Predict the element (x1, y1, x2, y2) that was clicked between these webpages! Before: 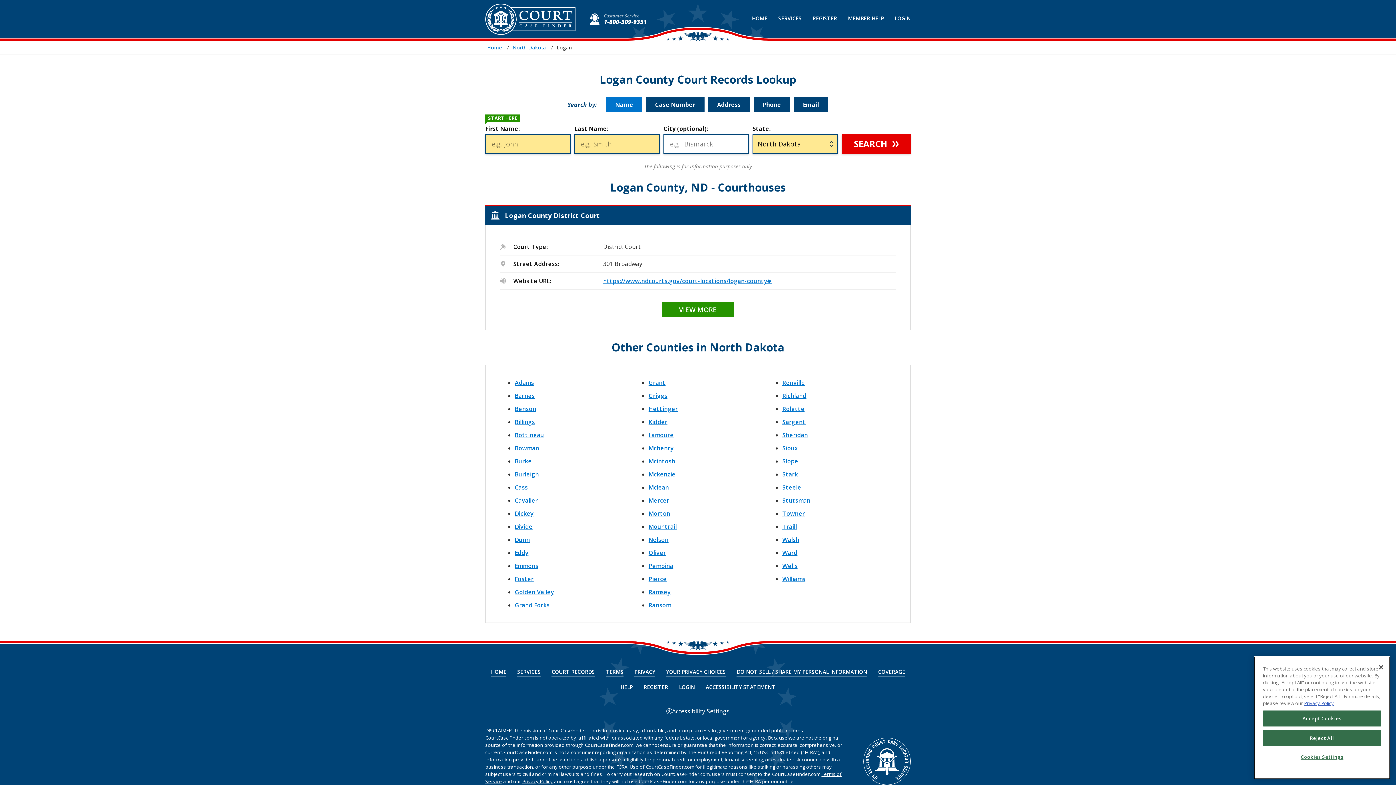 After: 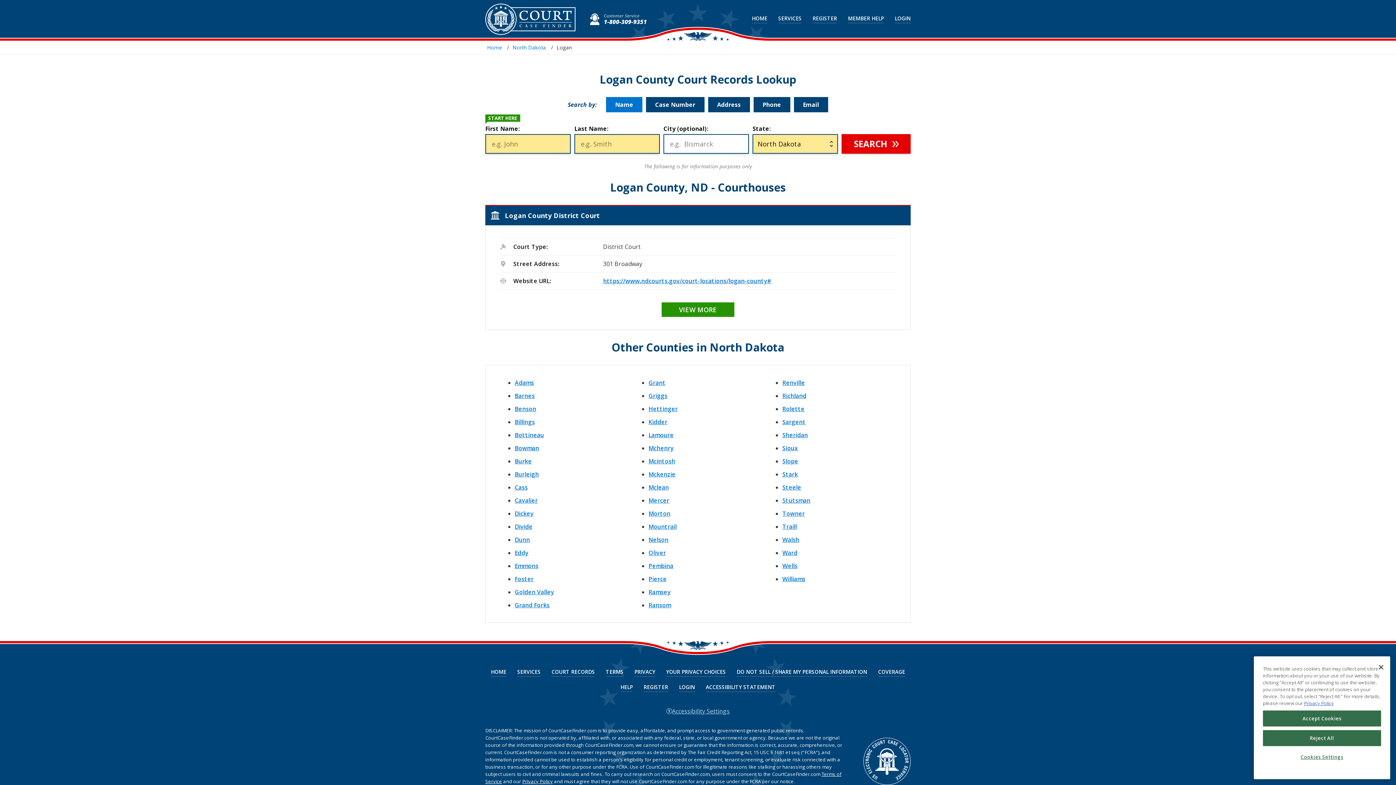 Action: bbox: (666, 706, 729, 716) label: Accessibility Settings